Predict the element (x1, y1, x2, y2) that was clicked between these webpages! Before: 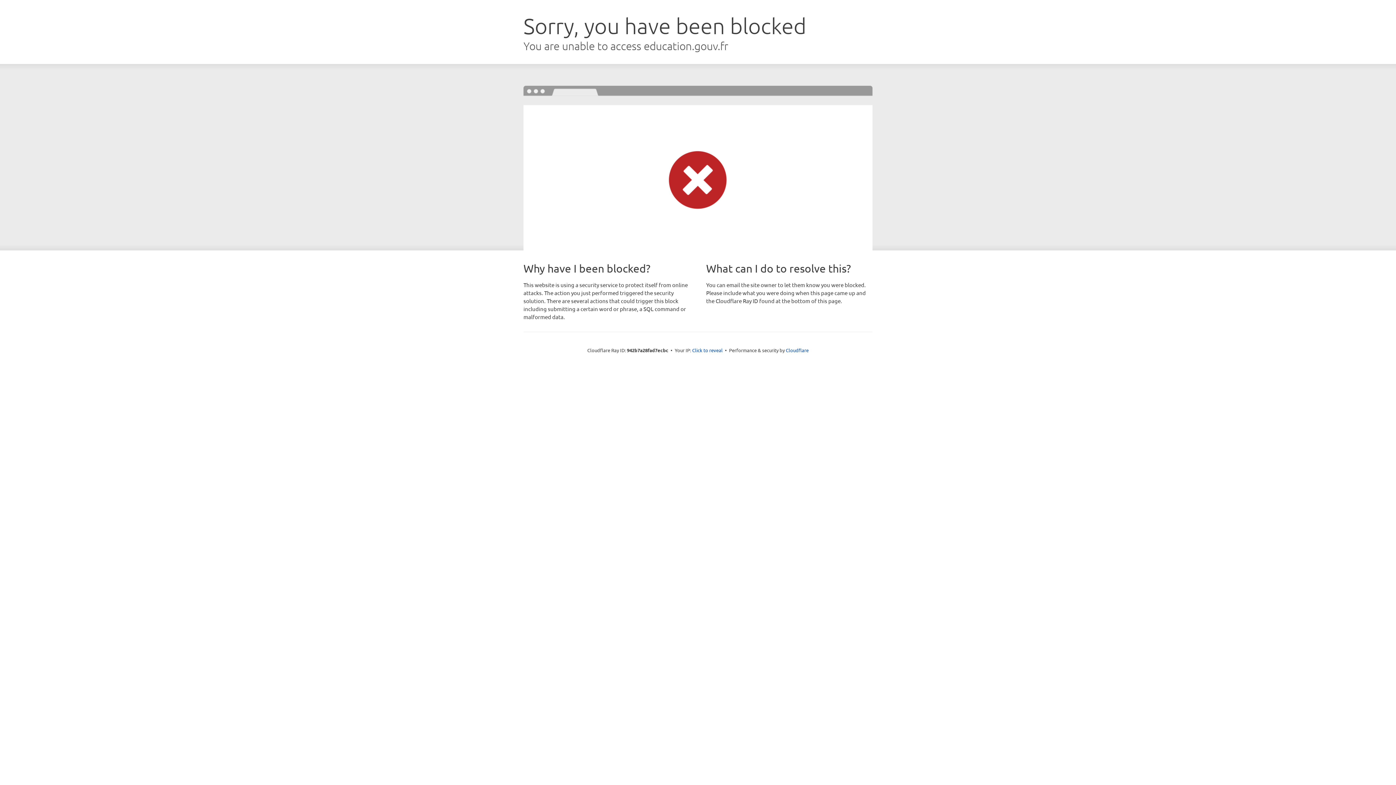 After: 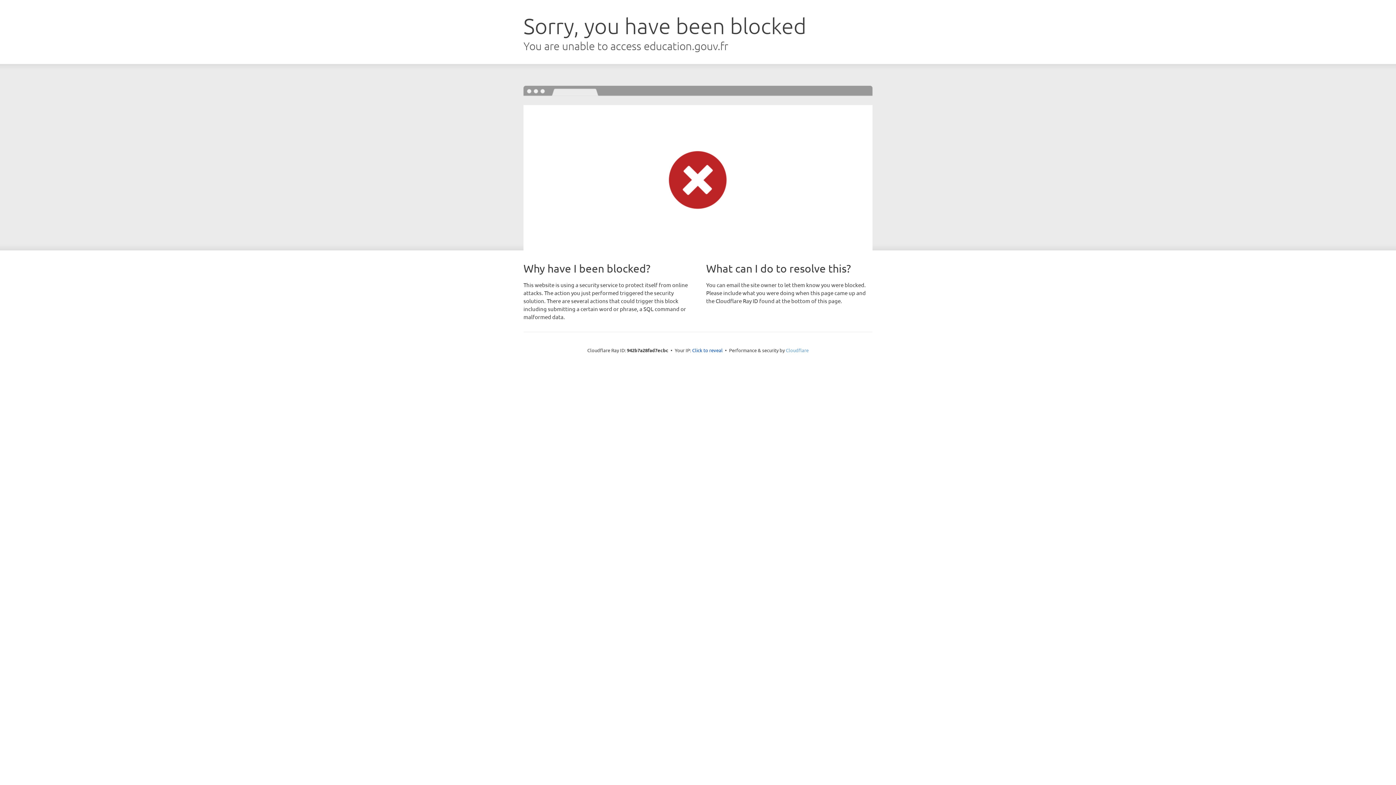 Action: bbox: (786, 347, 808, 353) label: Cloudflare